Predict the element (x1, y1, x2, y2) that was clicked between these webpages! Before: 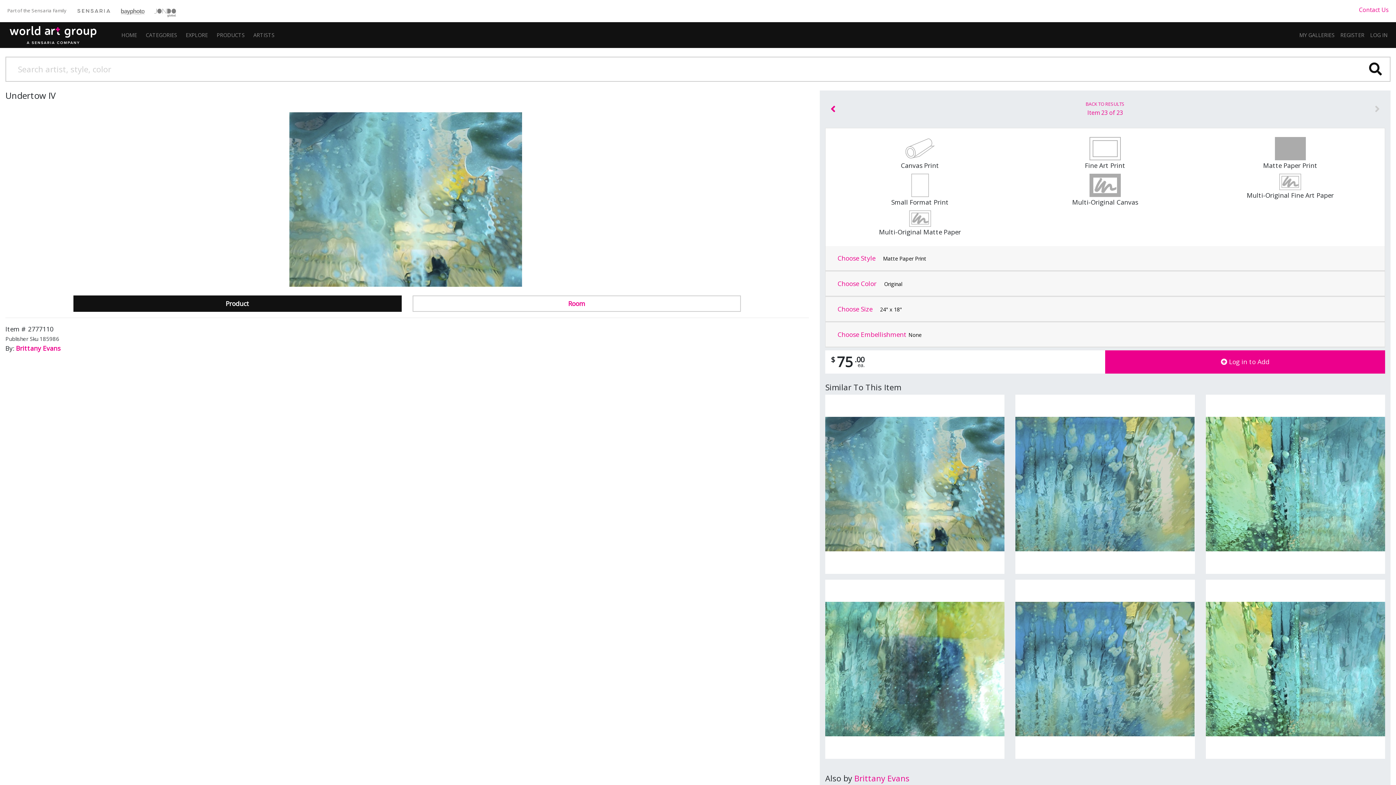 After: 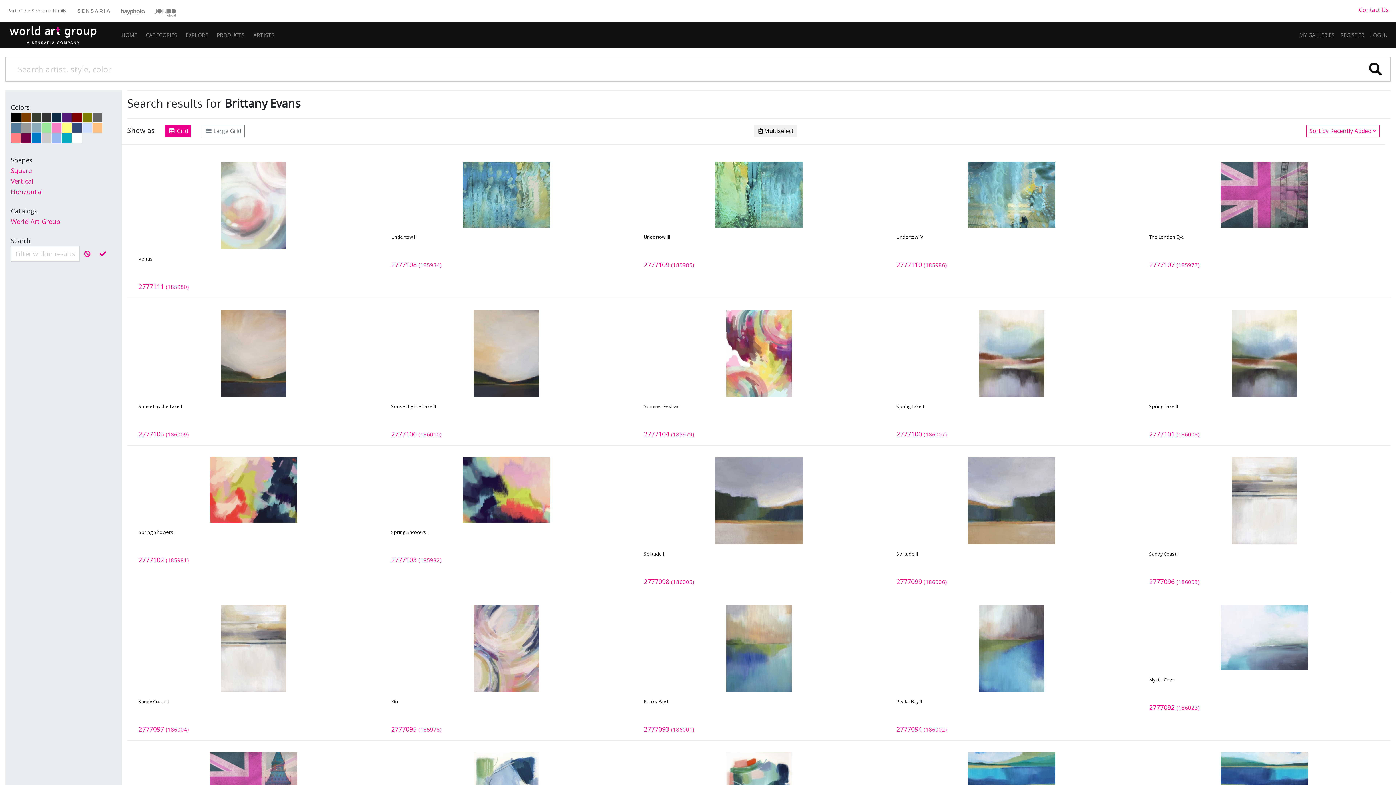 Action: label: Brittany Evans bbox: (854, 773, 909, 784)